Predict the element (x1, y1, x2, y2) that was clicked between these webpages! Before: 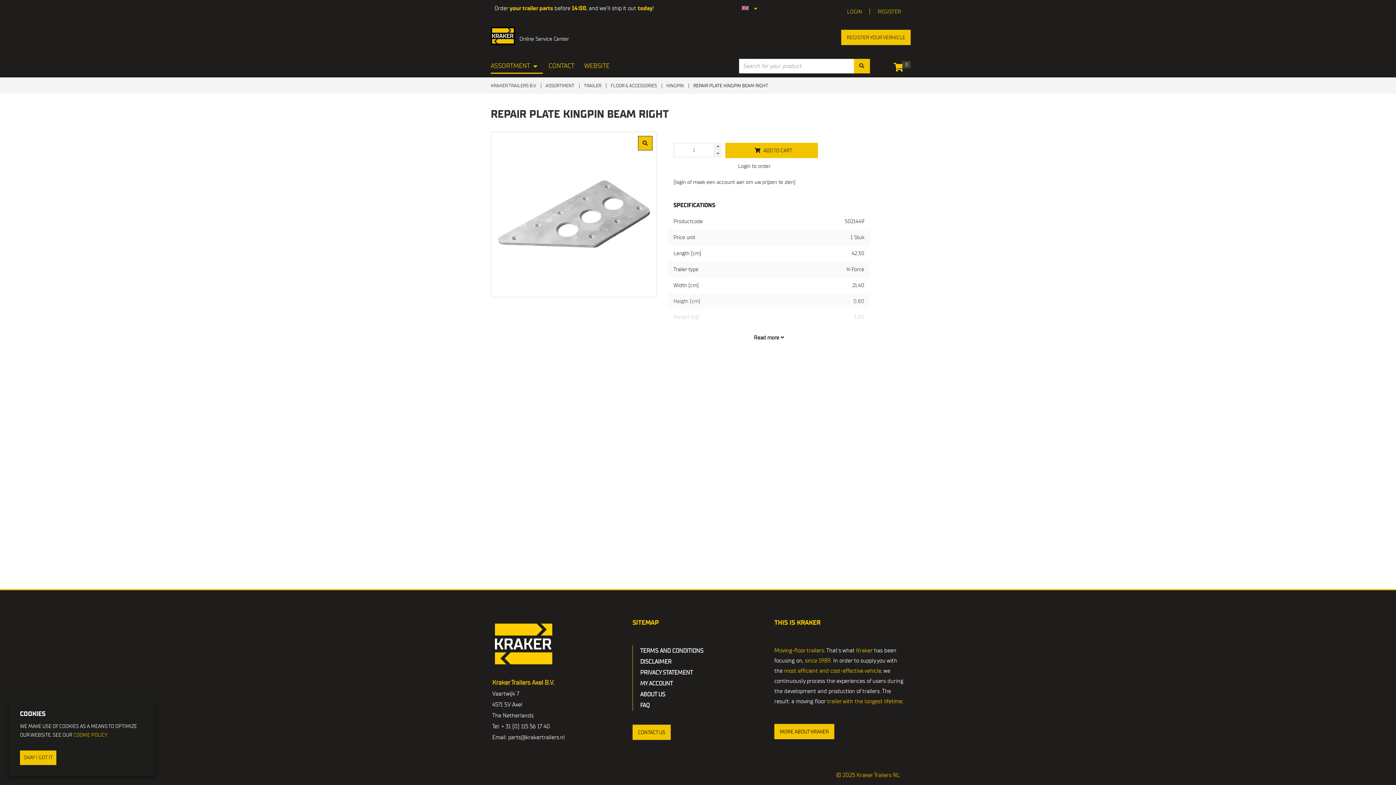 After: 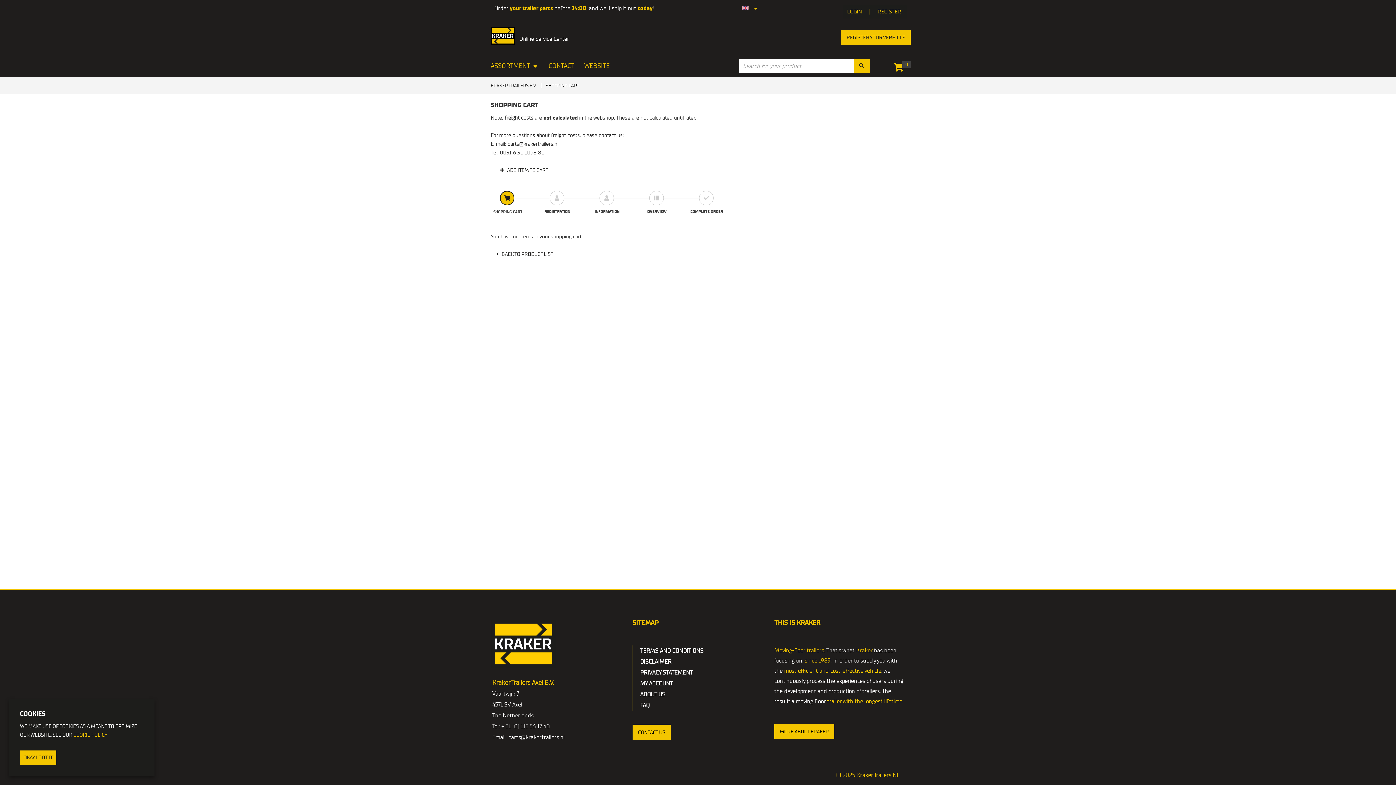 Action: bbox: (895, 65, 905, 72) label: 0